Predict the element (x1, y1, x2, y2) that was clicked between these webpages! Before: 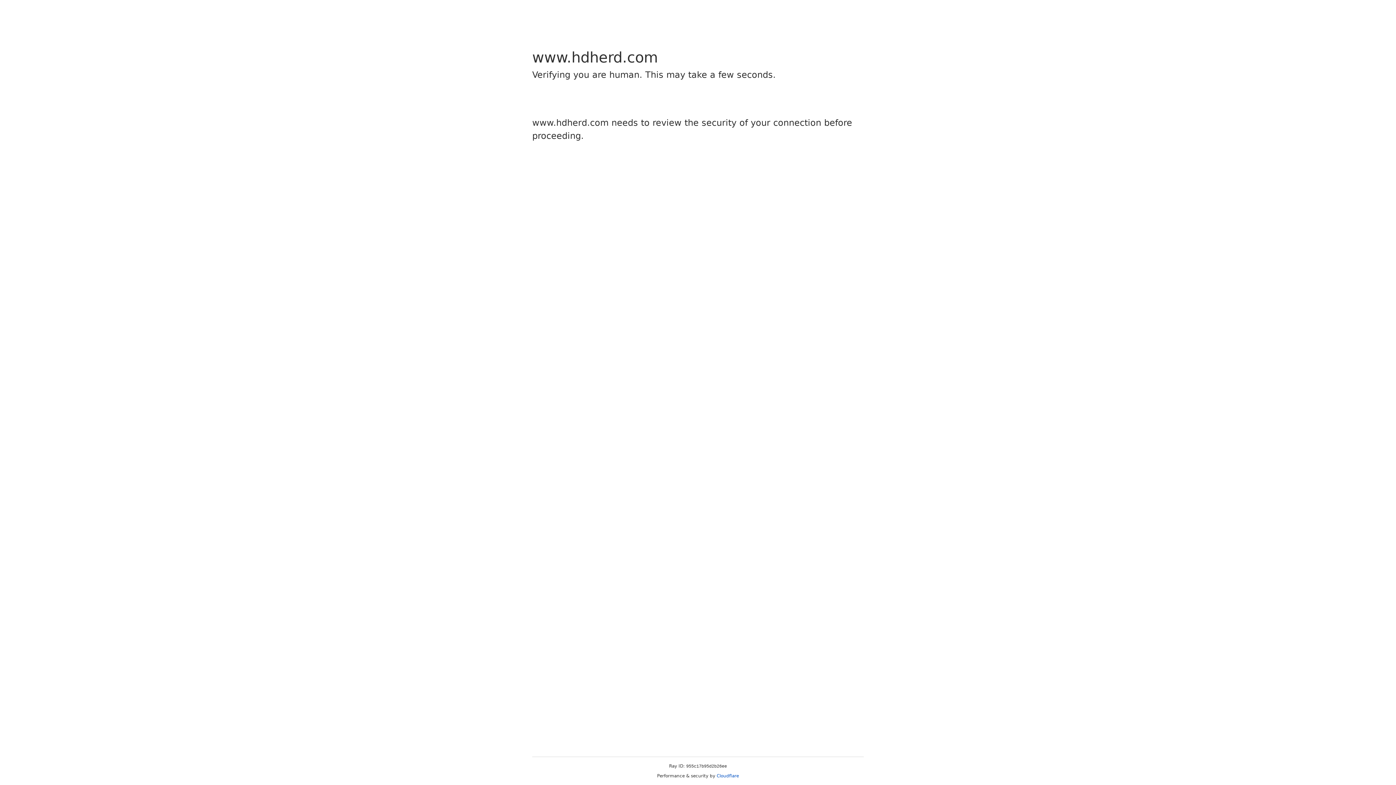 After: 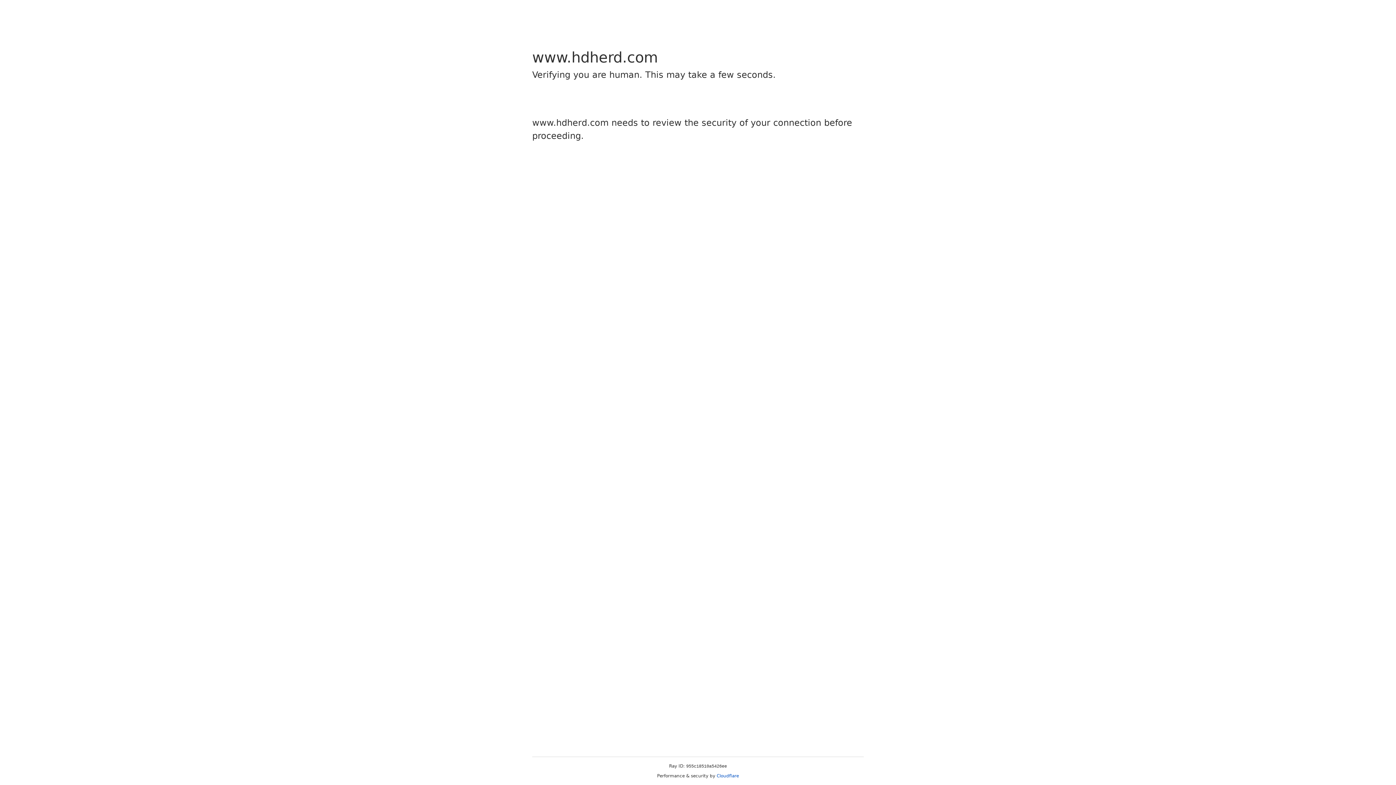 Action: bbox: (716, 773, 739, 778) label: Cloudflare